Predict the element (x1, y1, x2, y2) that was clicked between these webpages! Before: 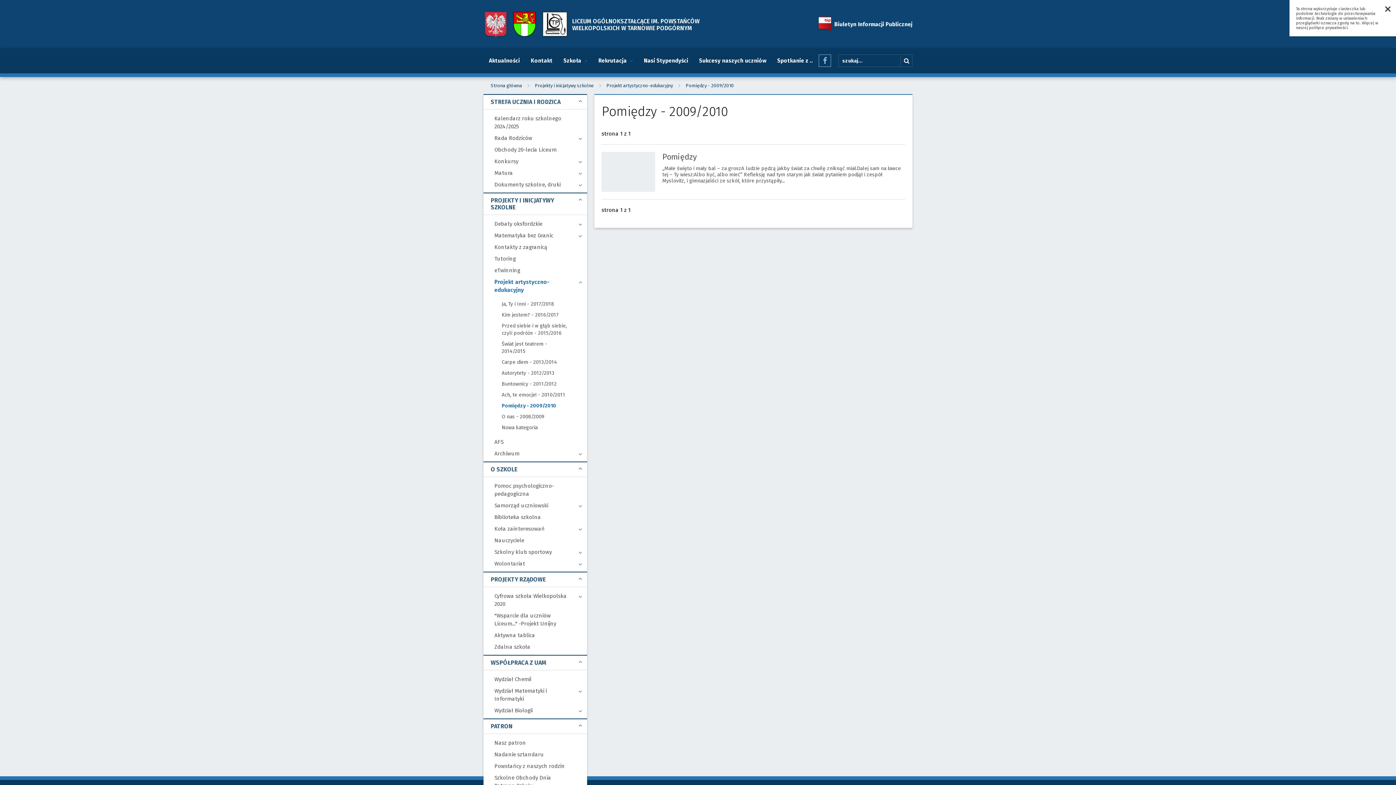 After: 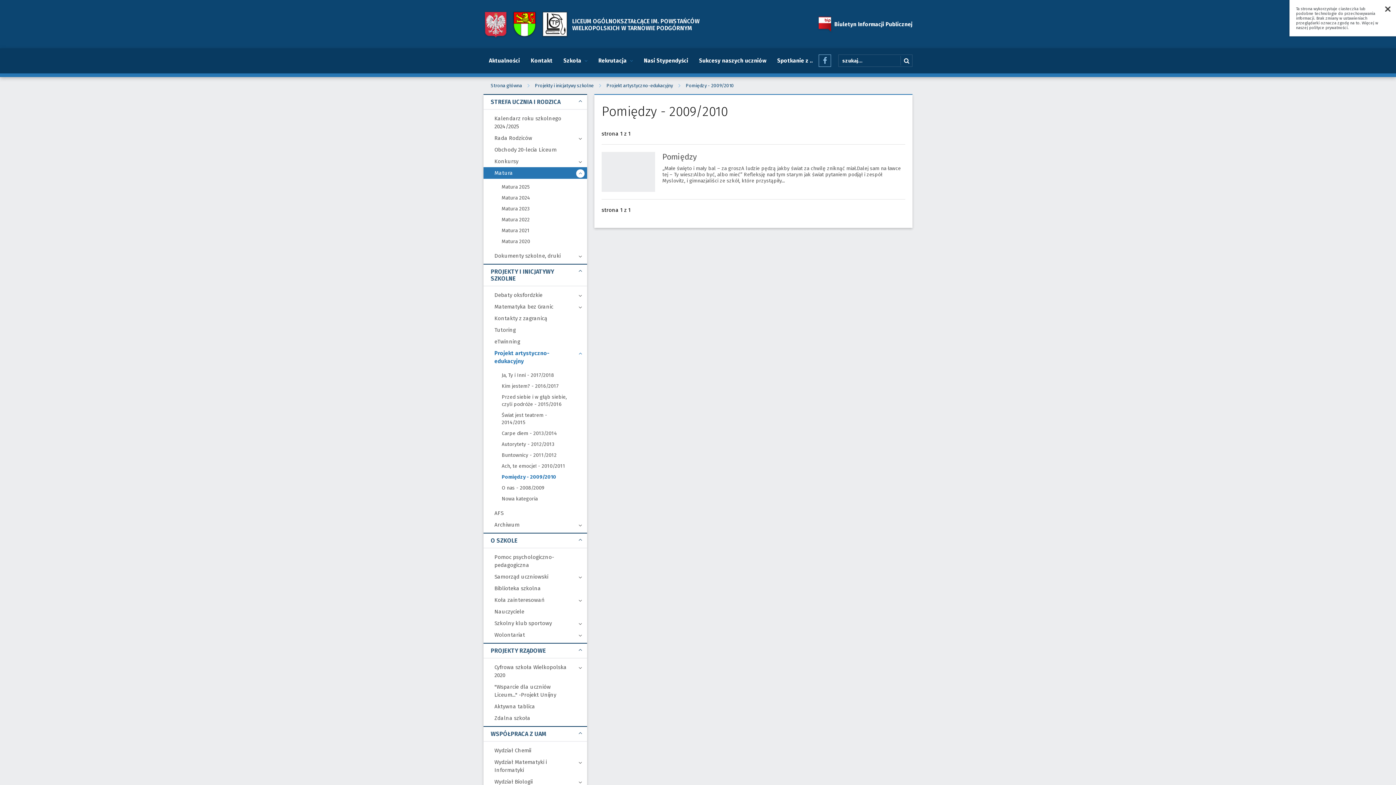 Action: label: Matura
 bbox: (483, 167, 587, 178)